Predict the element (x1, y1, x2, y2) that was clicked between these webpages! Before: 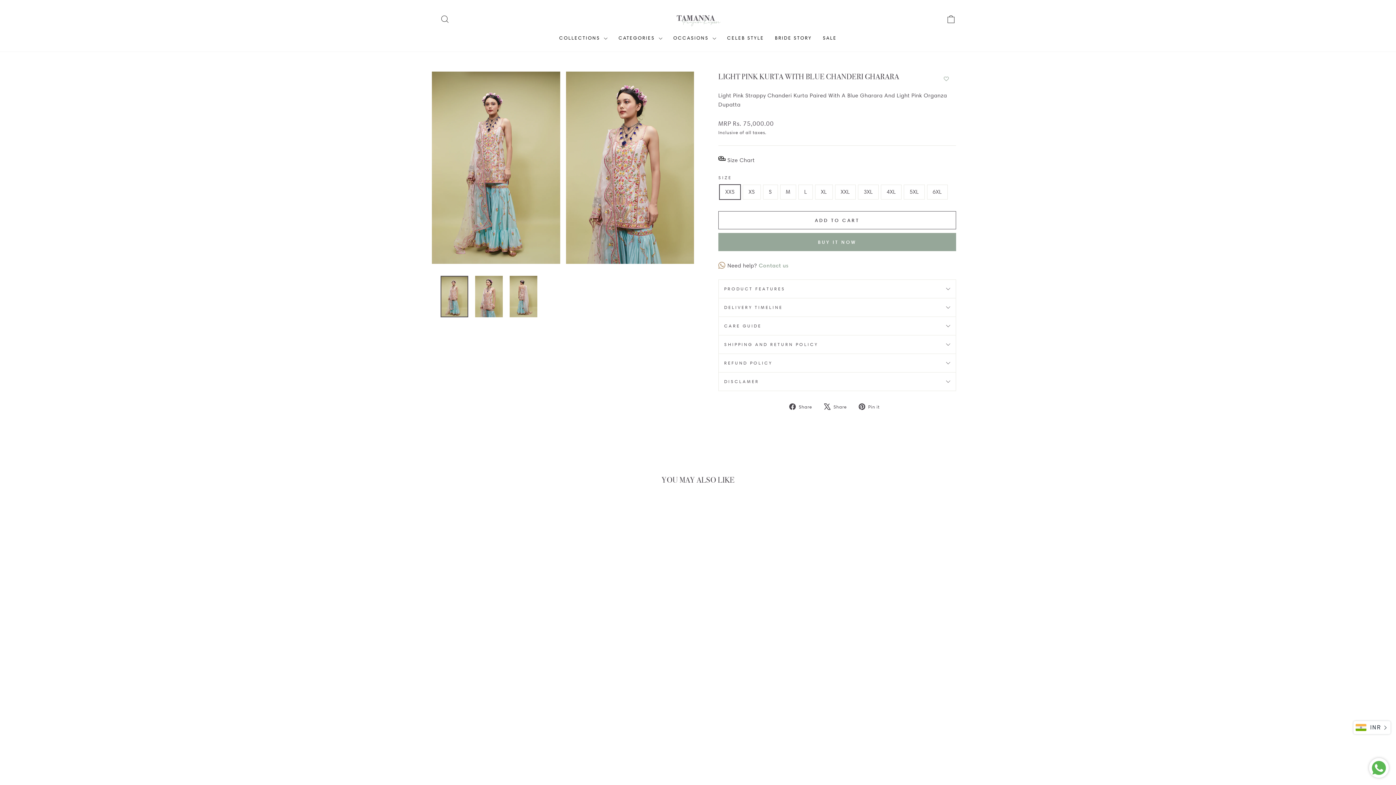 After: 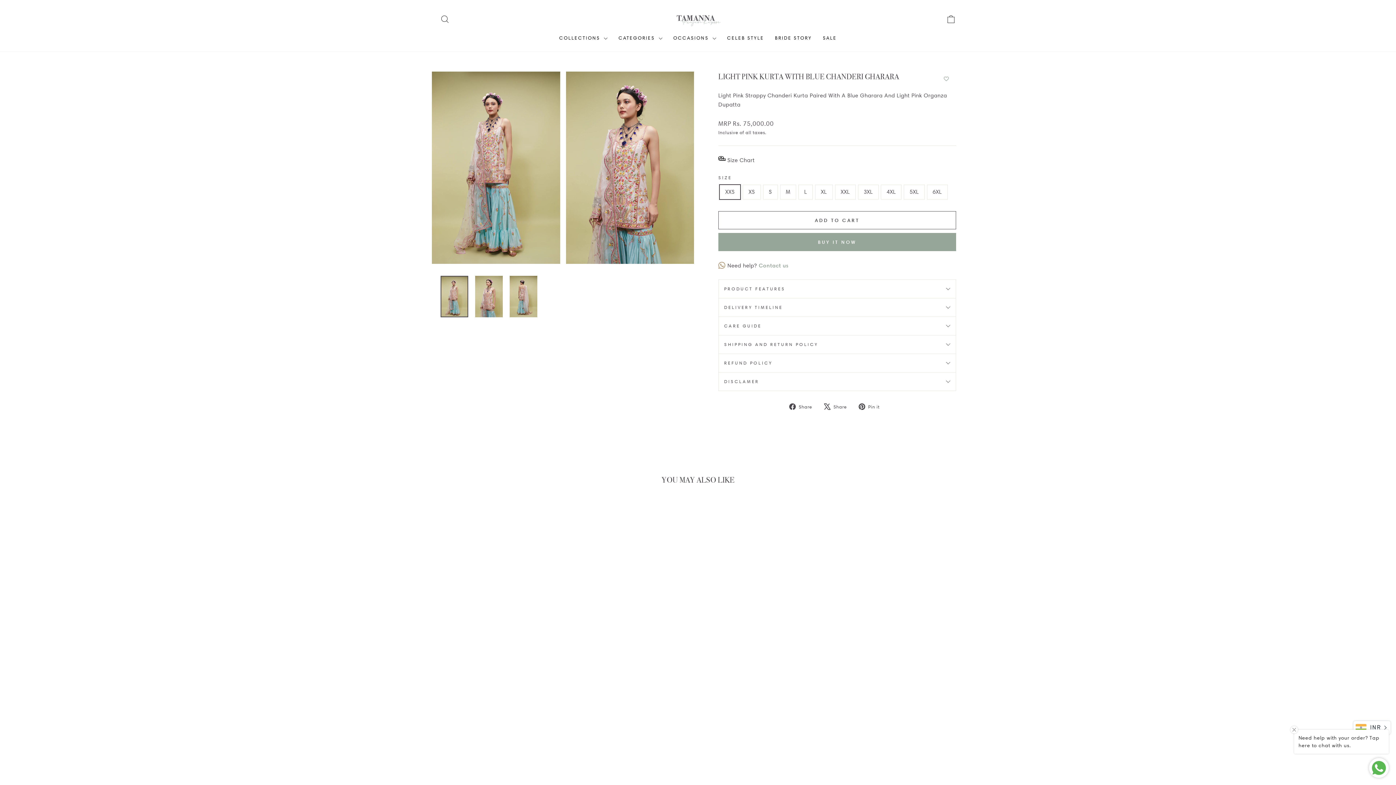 Action: label:  Pin it
Pin on Pinterest bbox: (859, 402, 885, 411)